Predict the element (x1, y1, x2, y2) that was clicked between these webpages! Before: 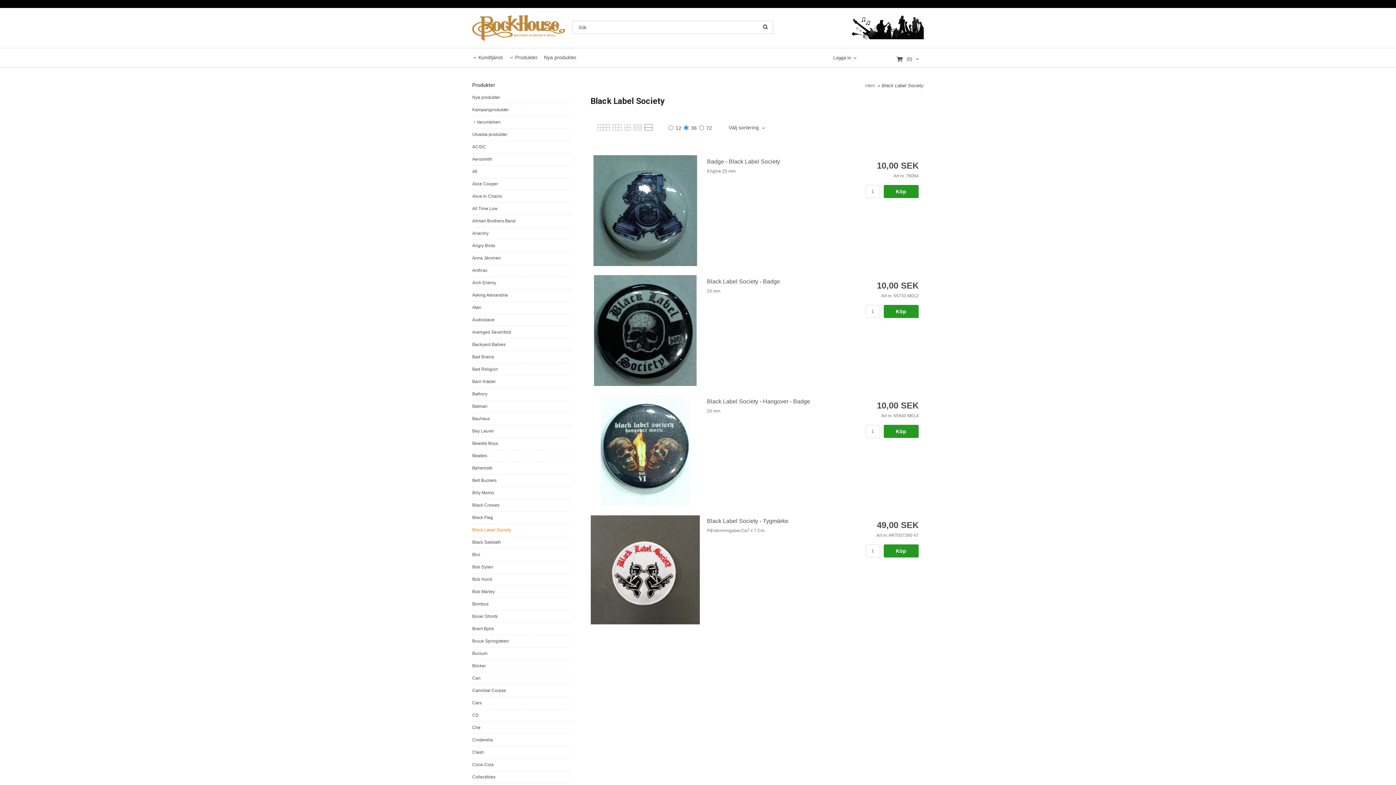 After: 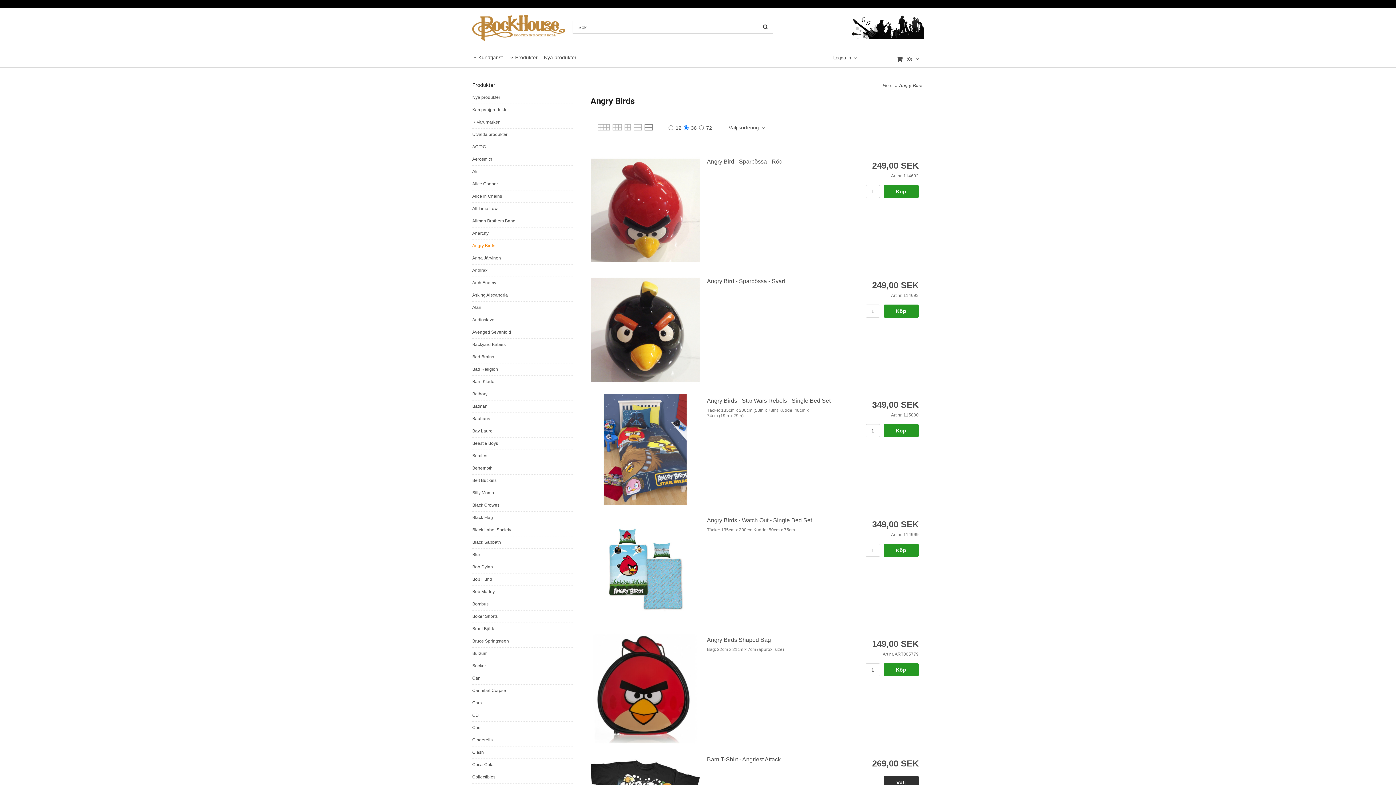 Action: bbox: (472, 239, 572, 251) label: Angry Birds